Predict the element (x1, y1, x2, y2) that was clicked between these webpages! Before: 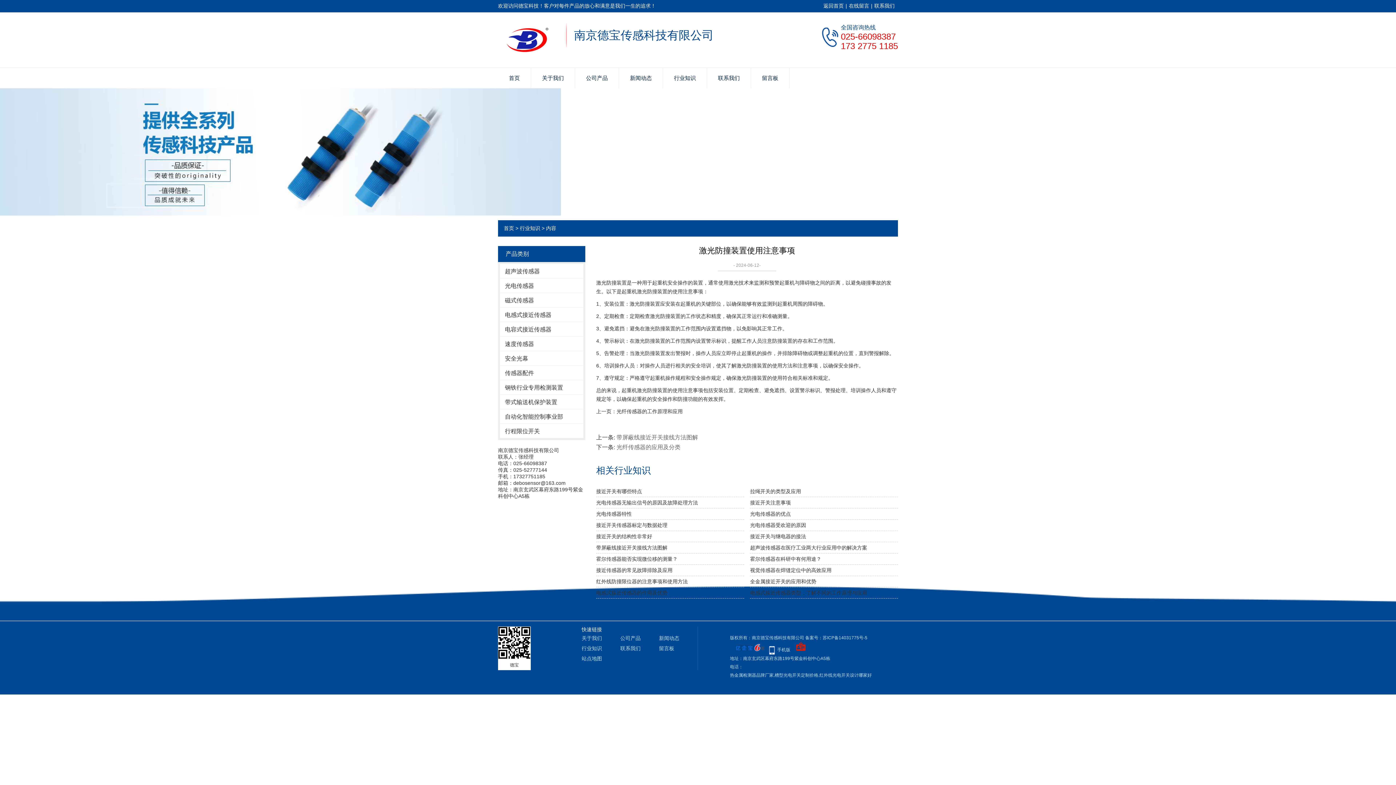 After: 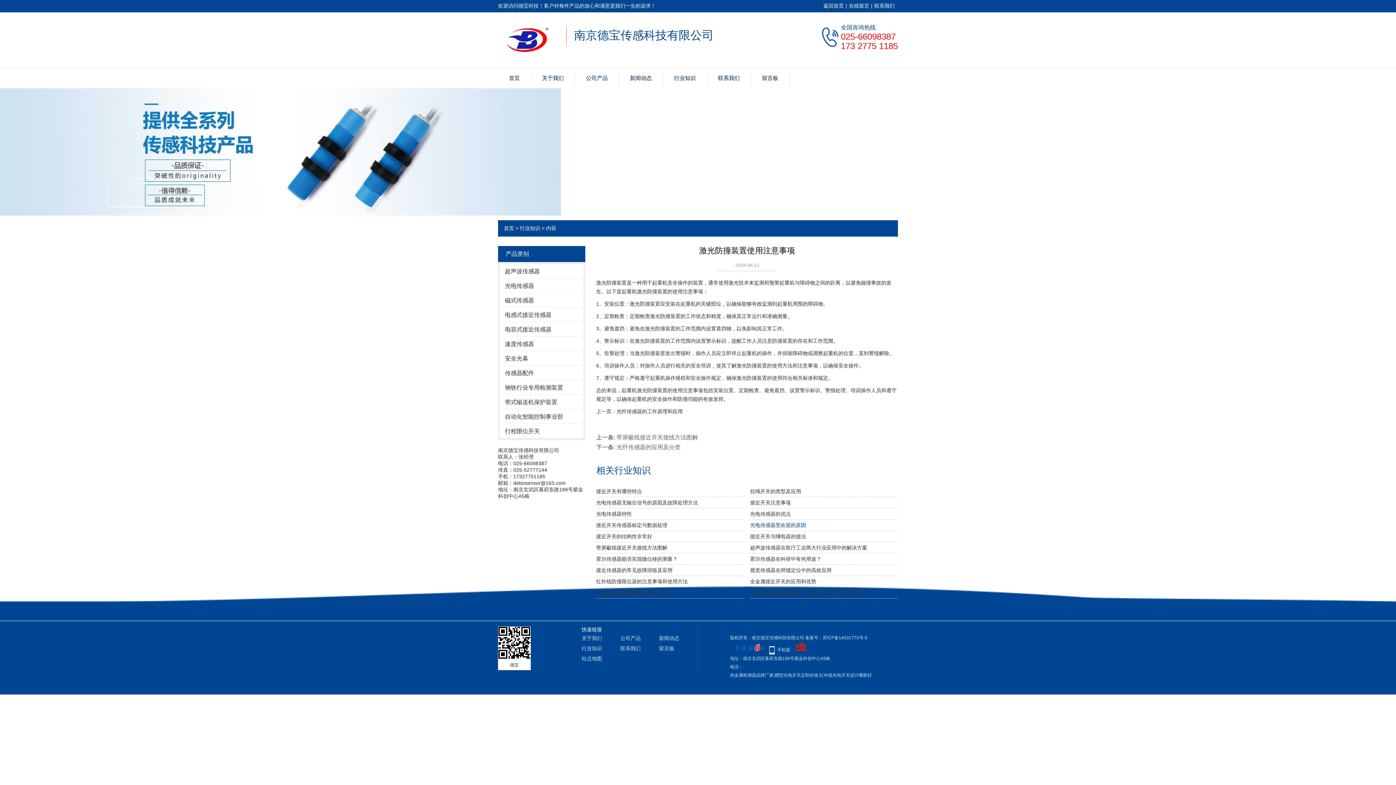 Action: label: 光电传感器受欢迎的原因 bbox: (750, 519, 898, 531)